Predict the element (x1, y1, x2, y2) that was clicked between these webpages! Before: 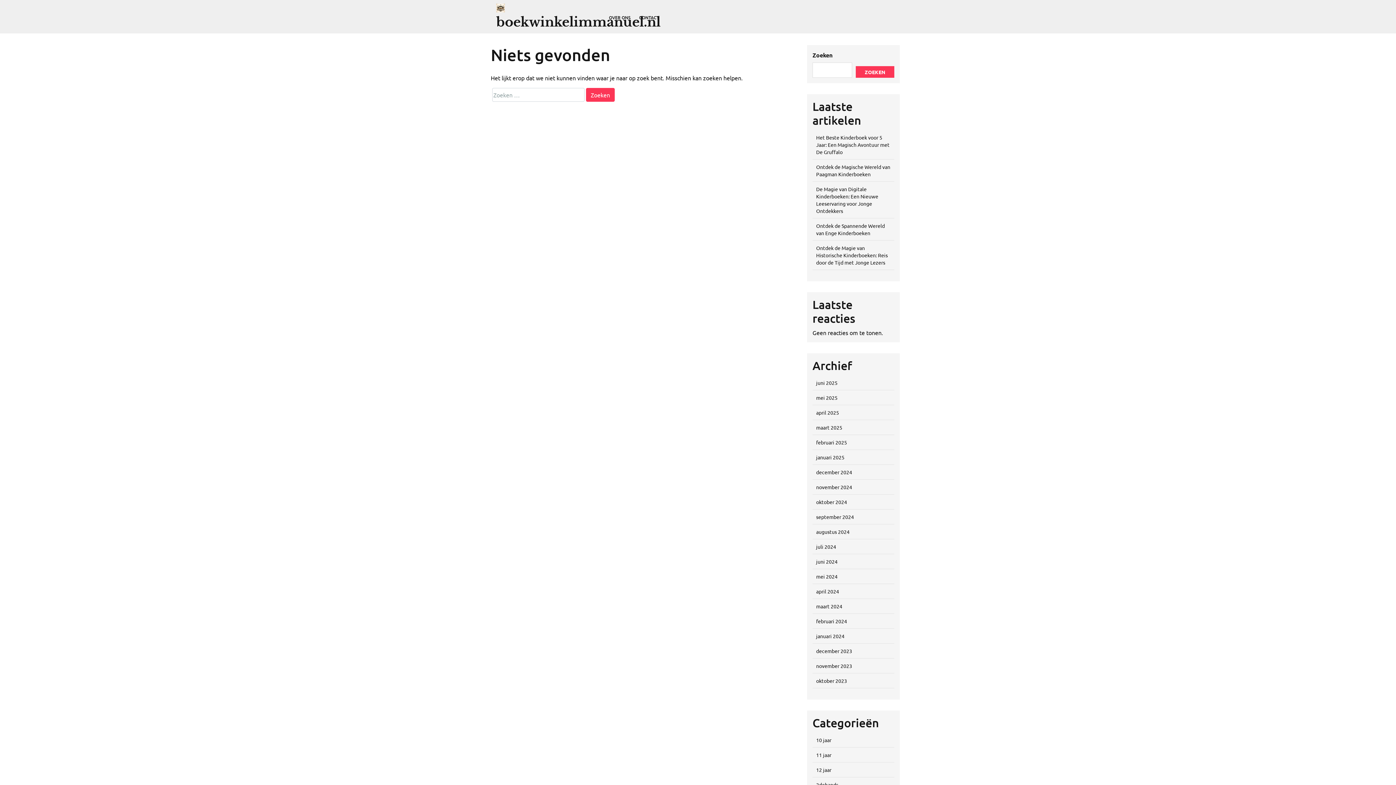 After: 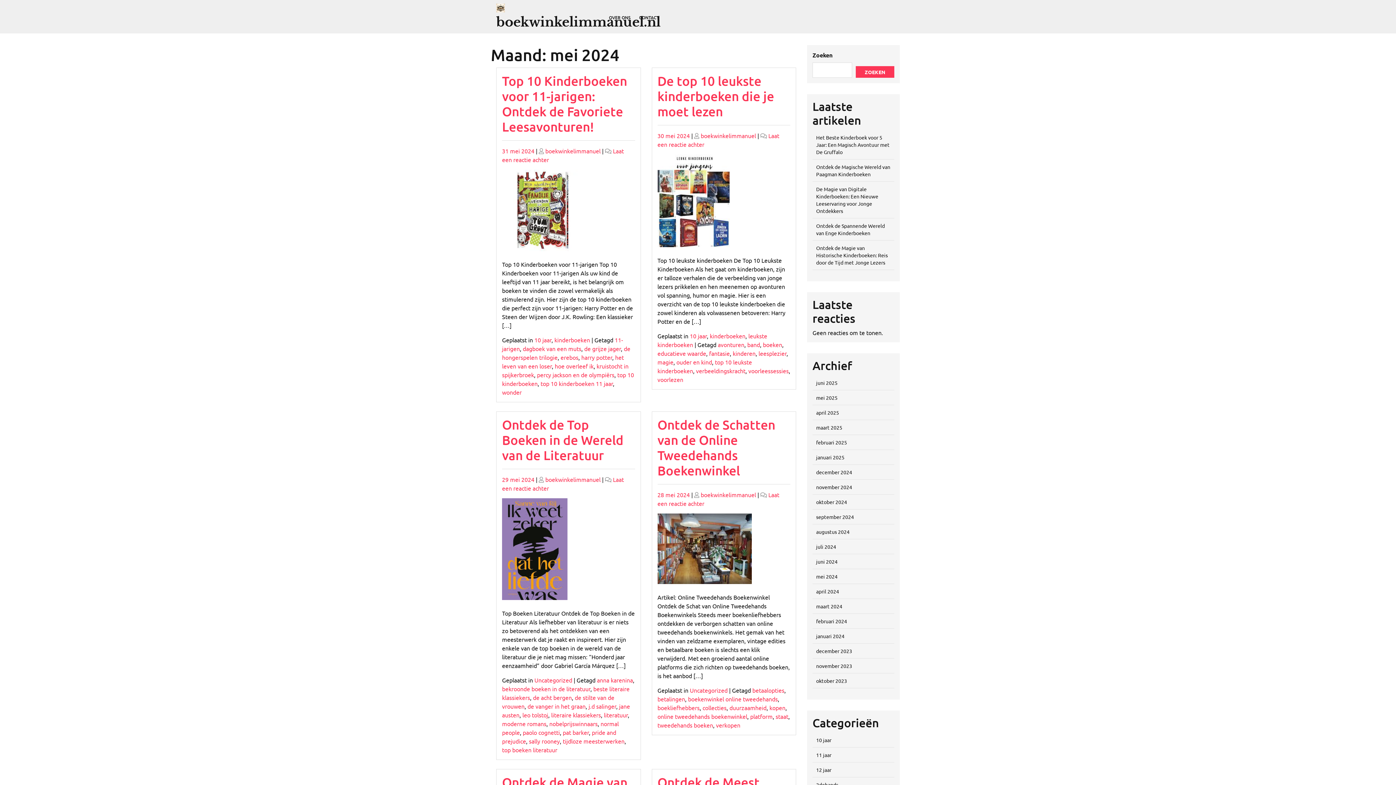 Action: label: mei 2024 bbox: (816, 573, 837, 580)